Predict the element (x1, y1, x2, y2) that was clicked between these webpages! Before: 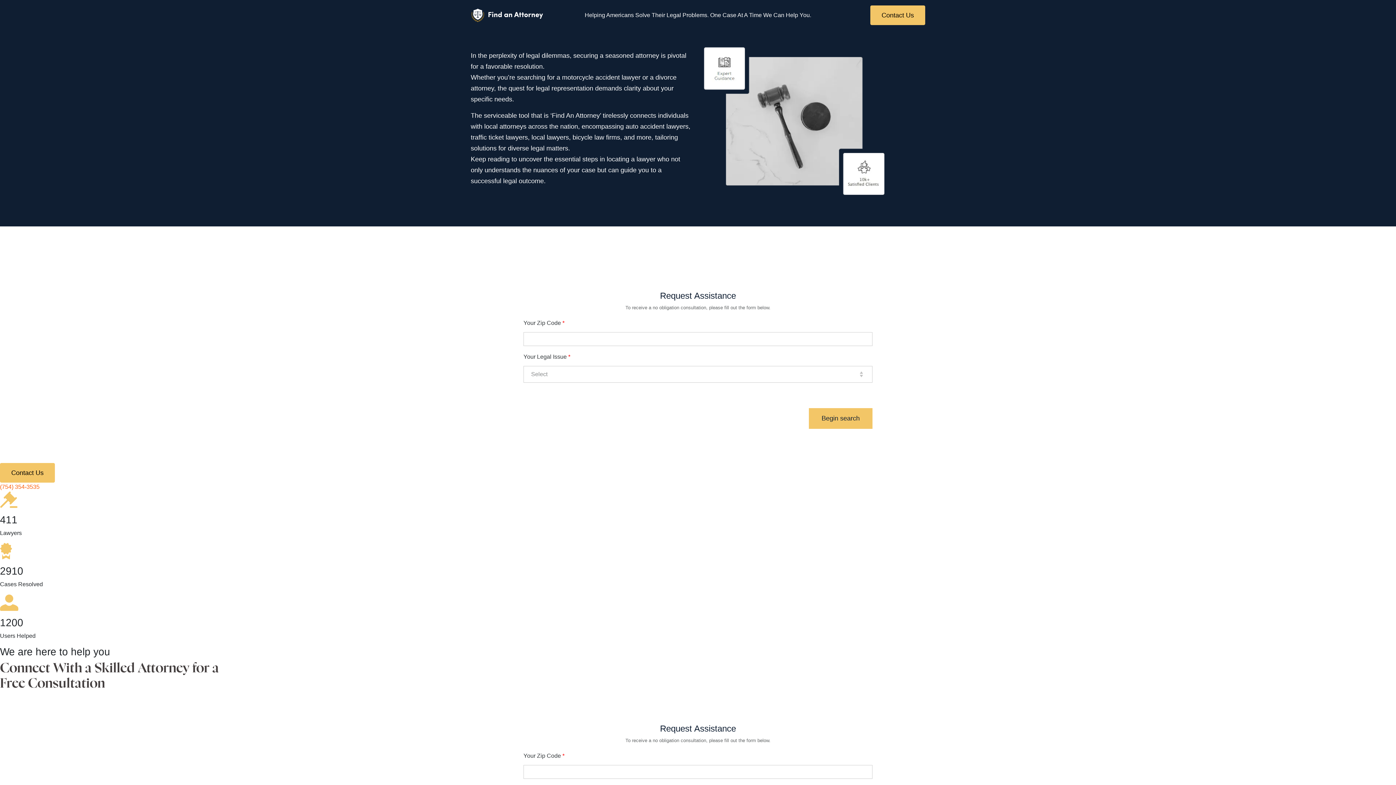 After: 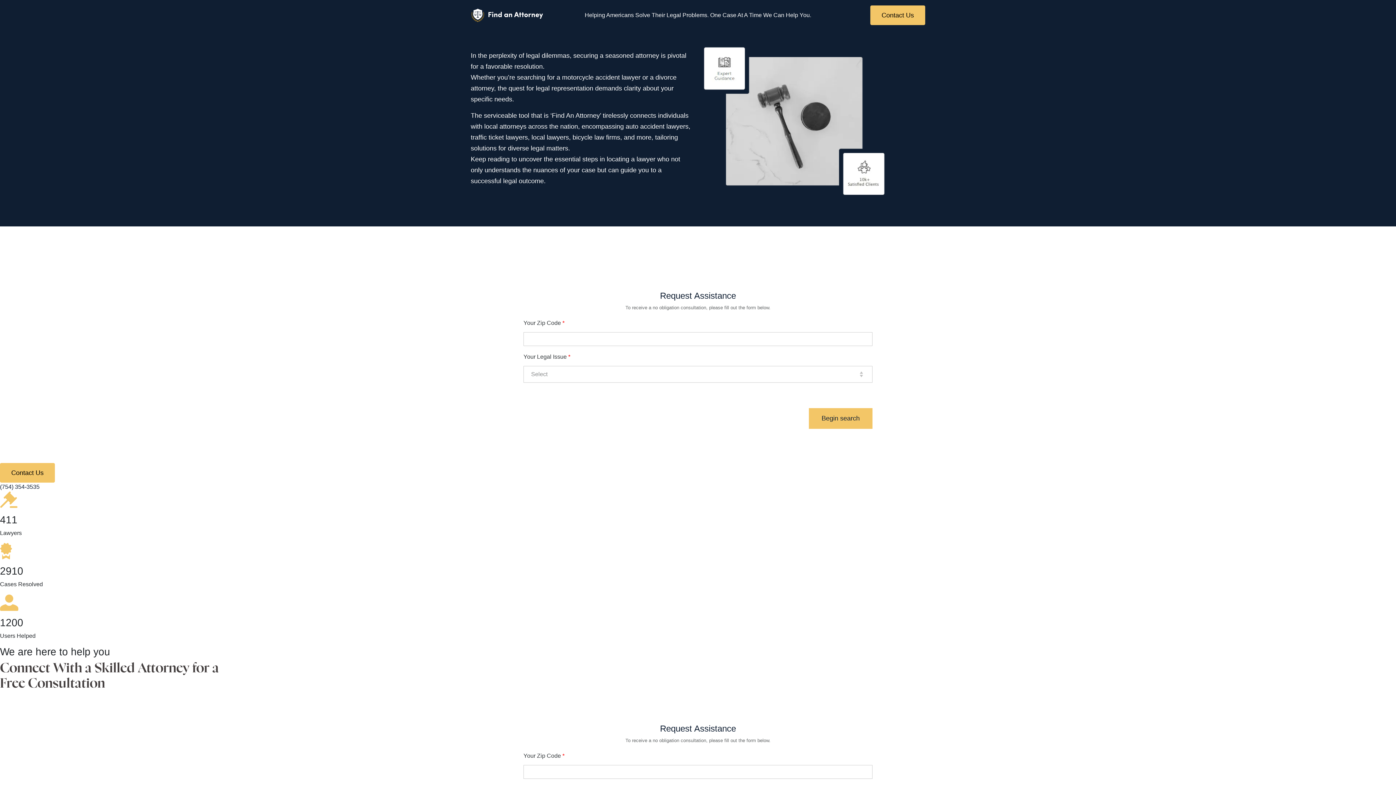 Action: bbox: (0, 484, 39, 490) label: (754) 354-3535